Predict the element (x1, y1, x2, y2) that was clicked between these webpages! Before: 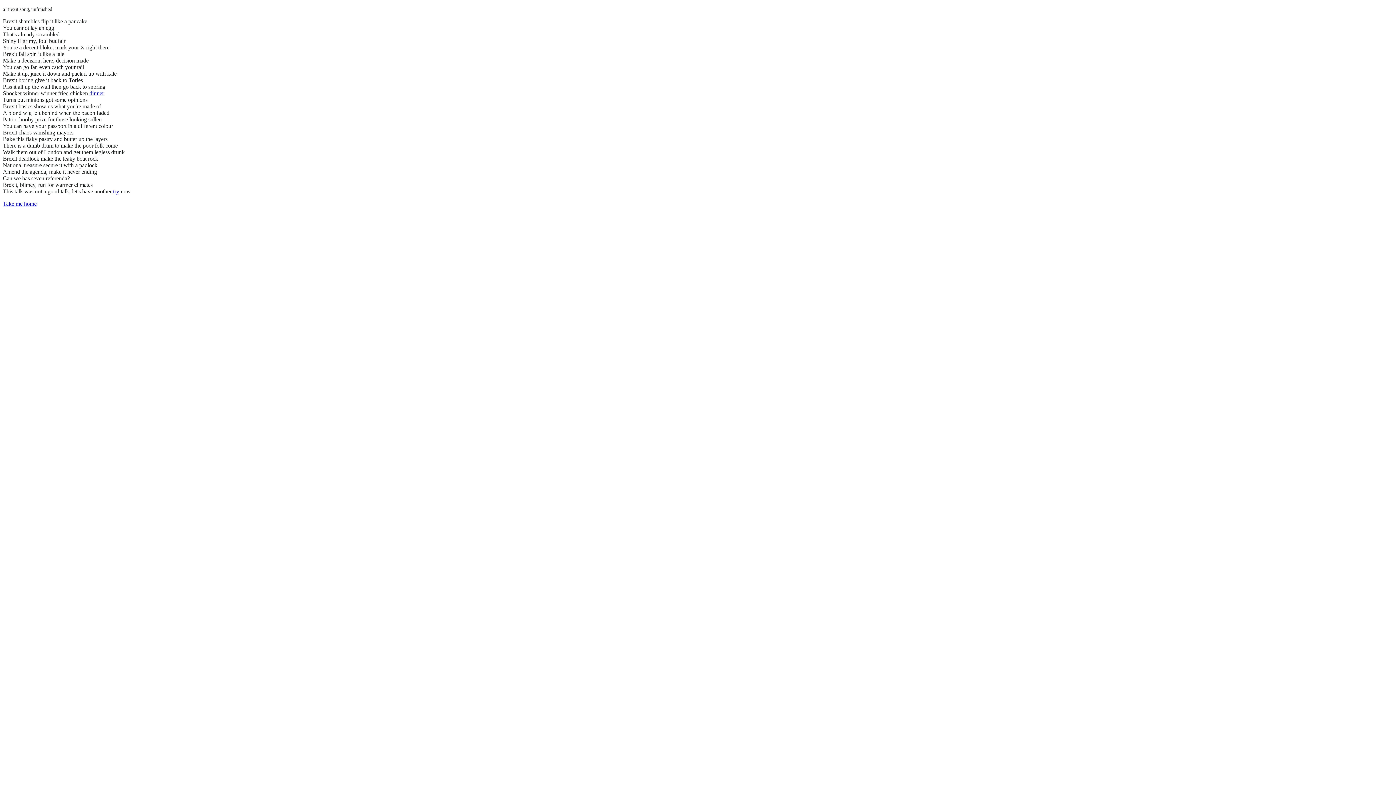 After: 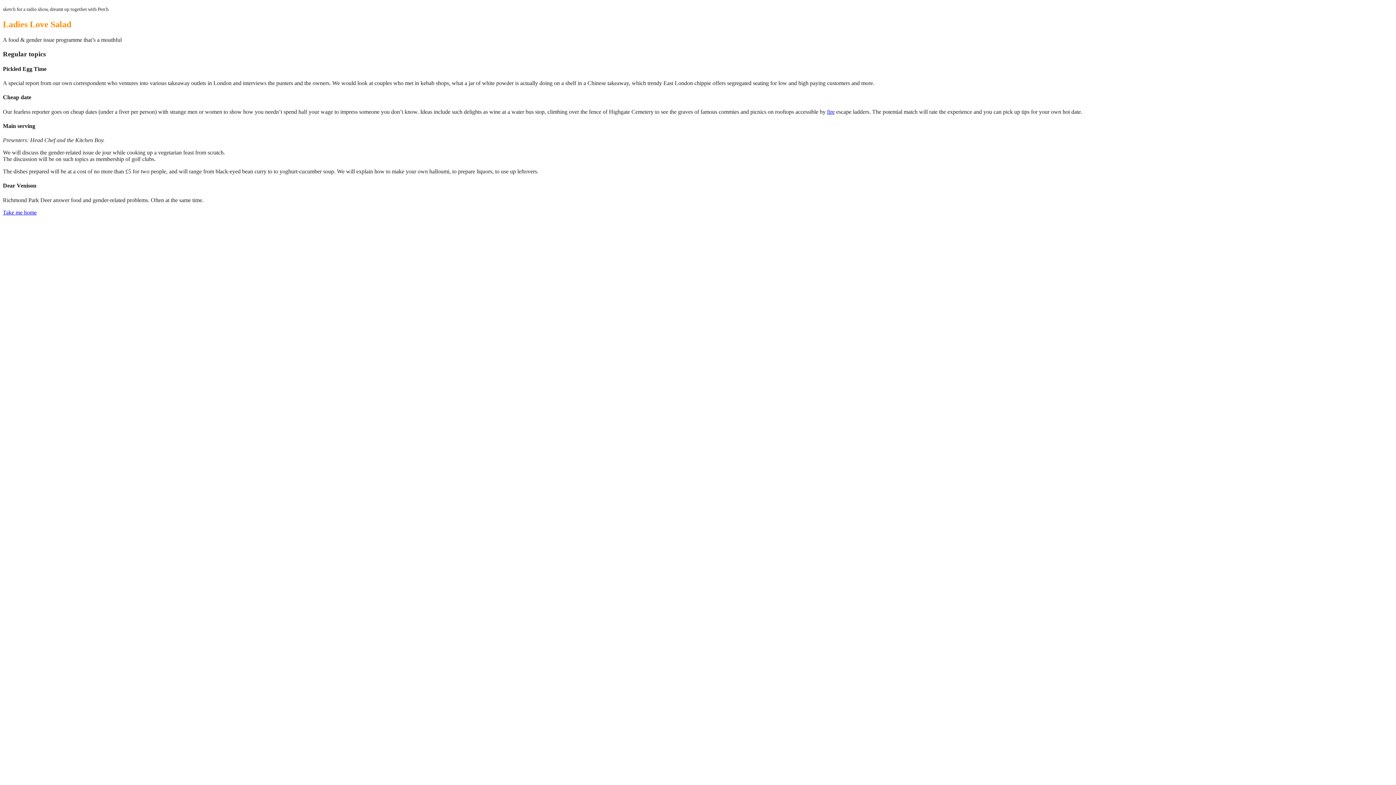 Action: label: dinner bbox: (89, 90, 104, 96)